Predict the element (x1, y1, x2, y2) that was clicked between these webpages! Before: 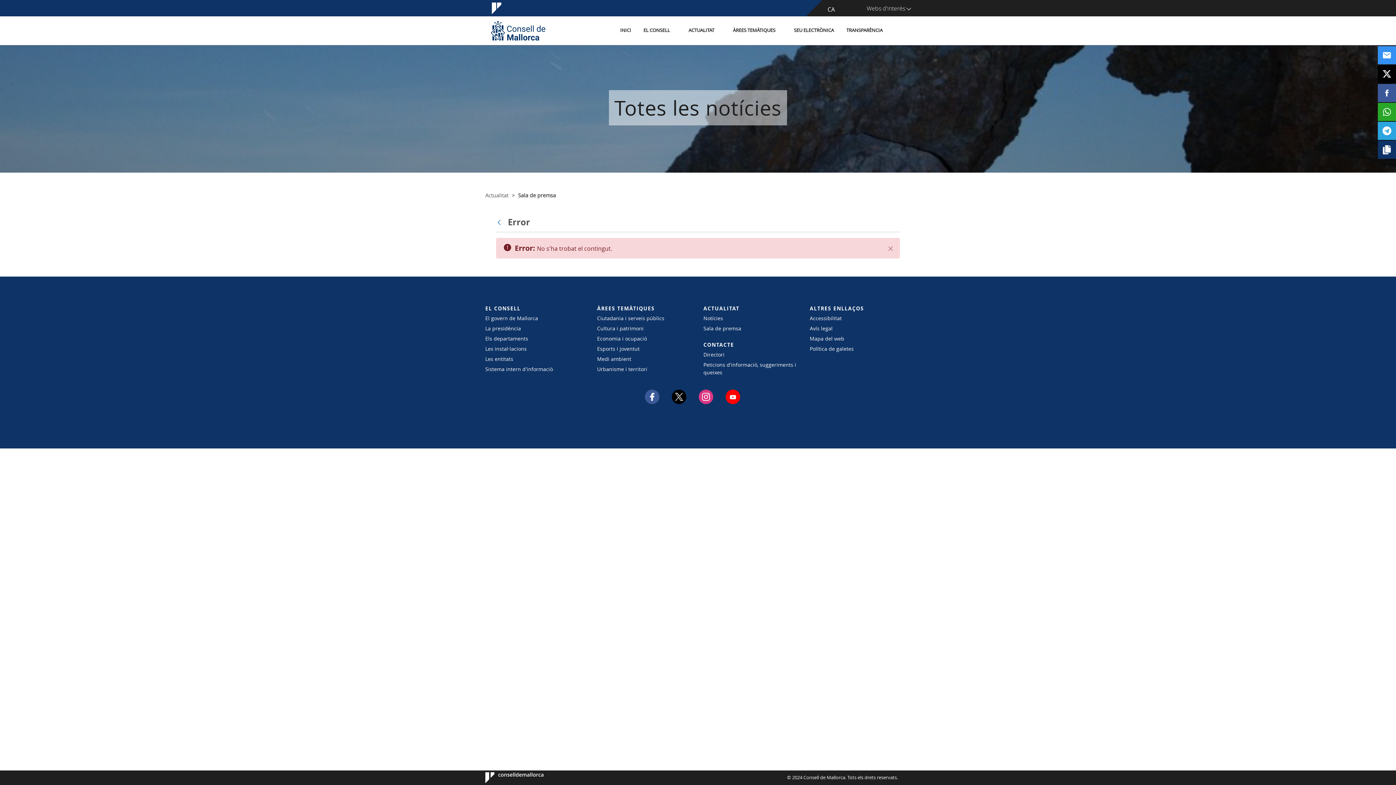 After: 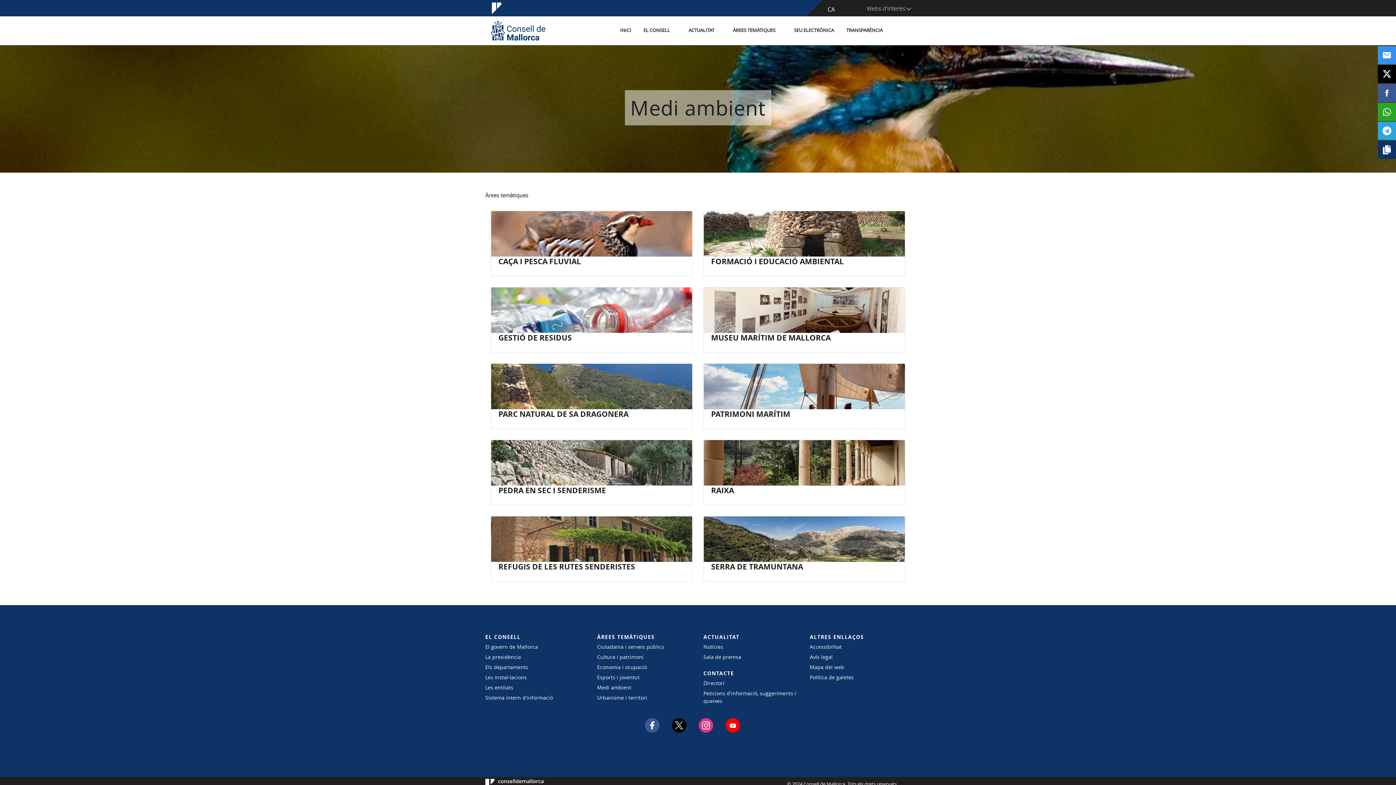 Action: label: Medi ambient bbox: (597, 355, 692, 362)